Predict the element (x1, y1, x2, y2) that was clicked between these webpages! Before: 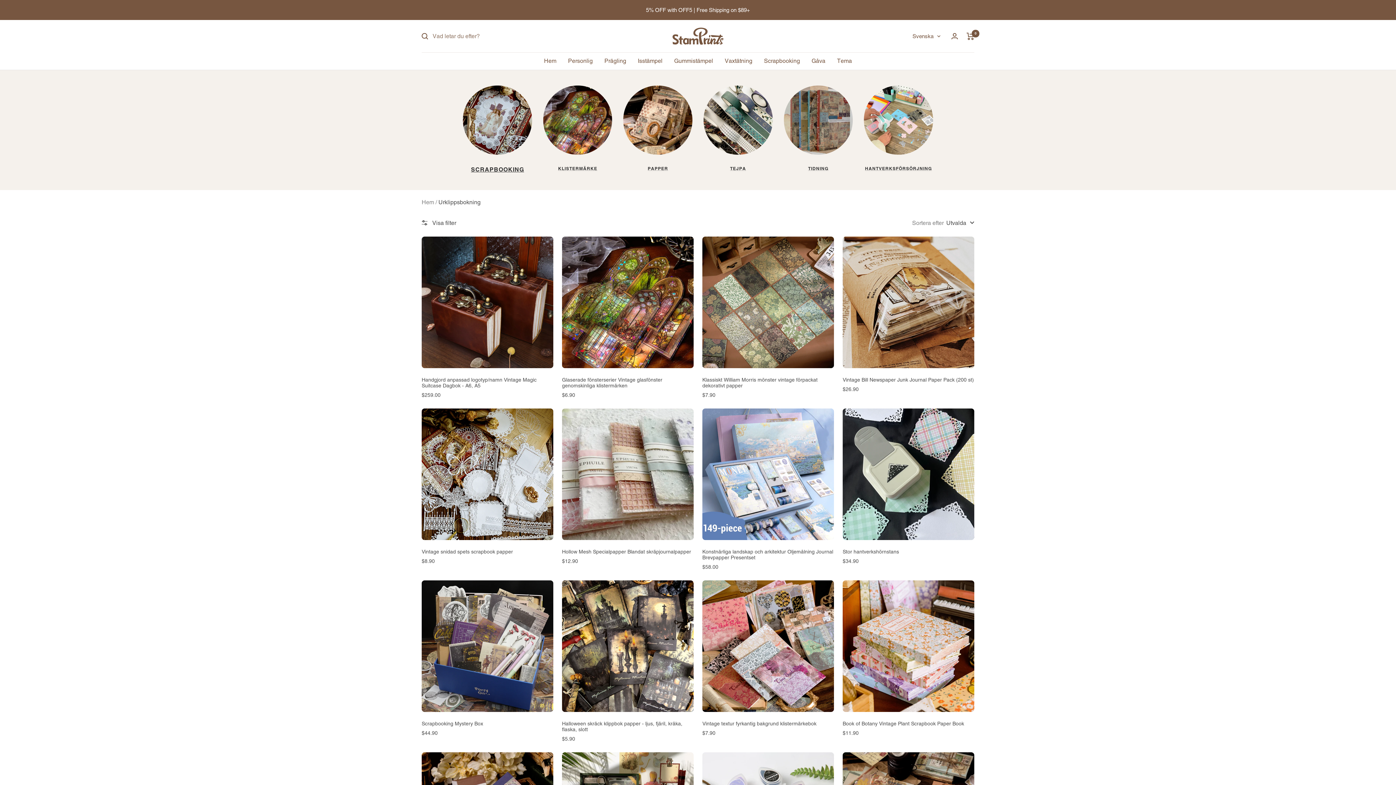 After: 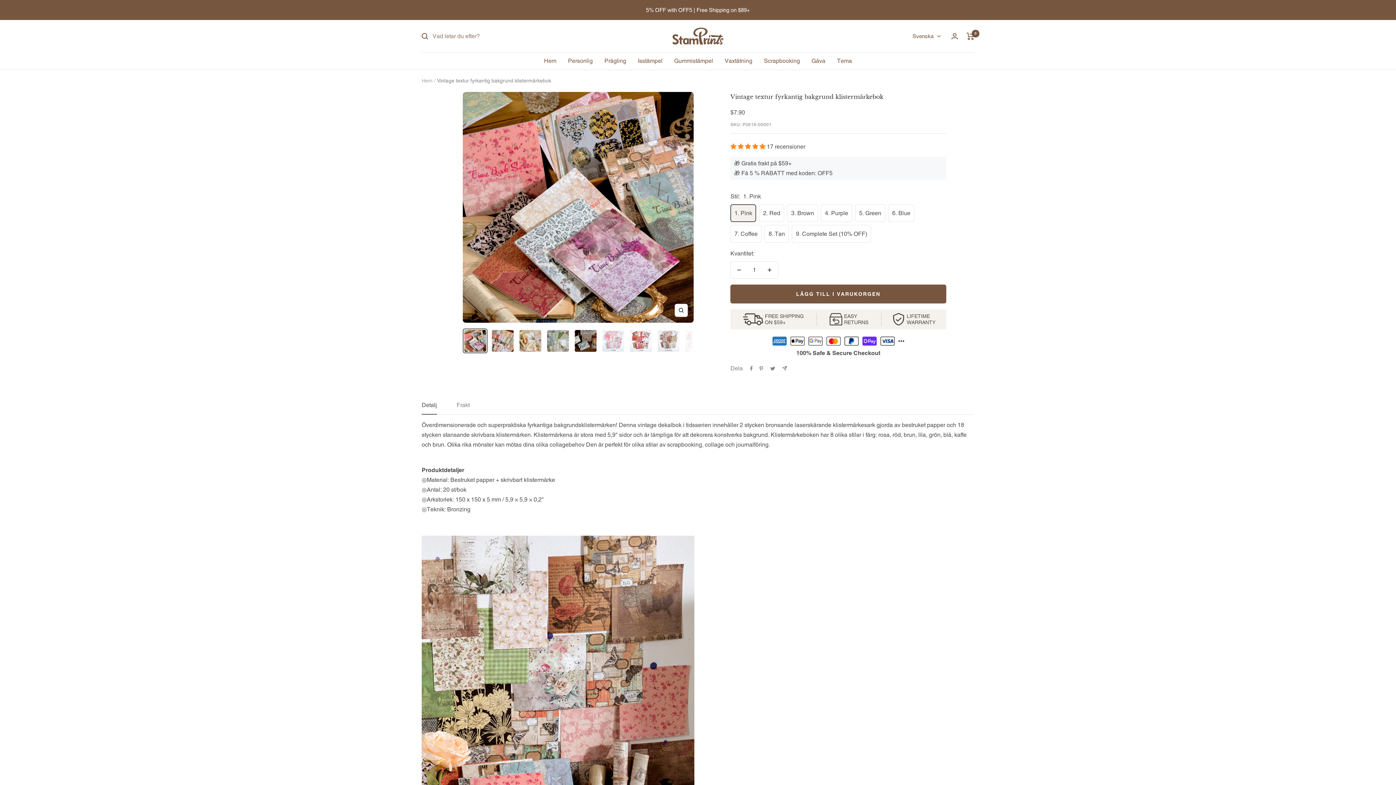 Action: bbox: (702, 580, 834, 712)